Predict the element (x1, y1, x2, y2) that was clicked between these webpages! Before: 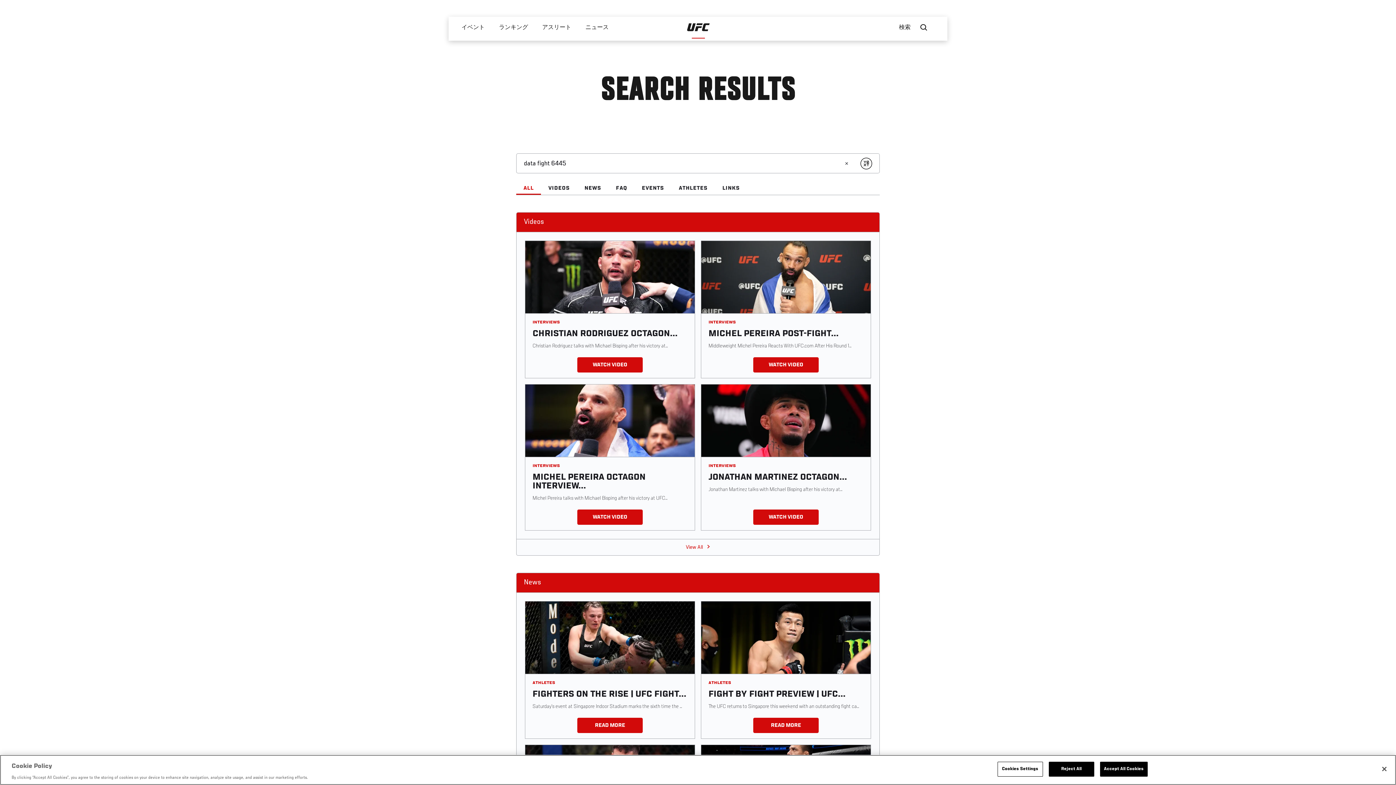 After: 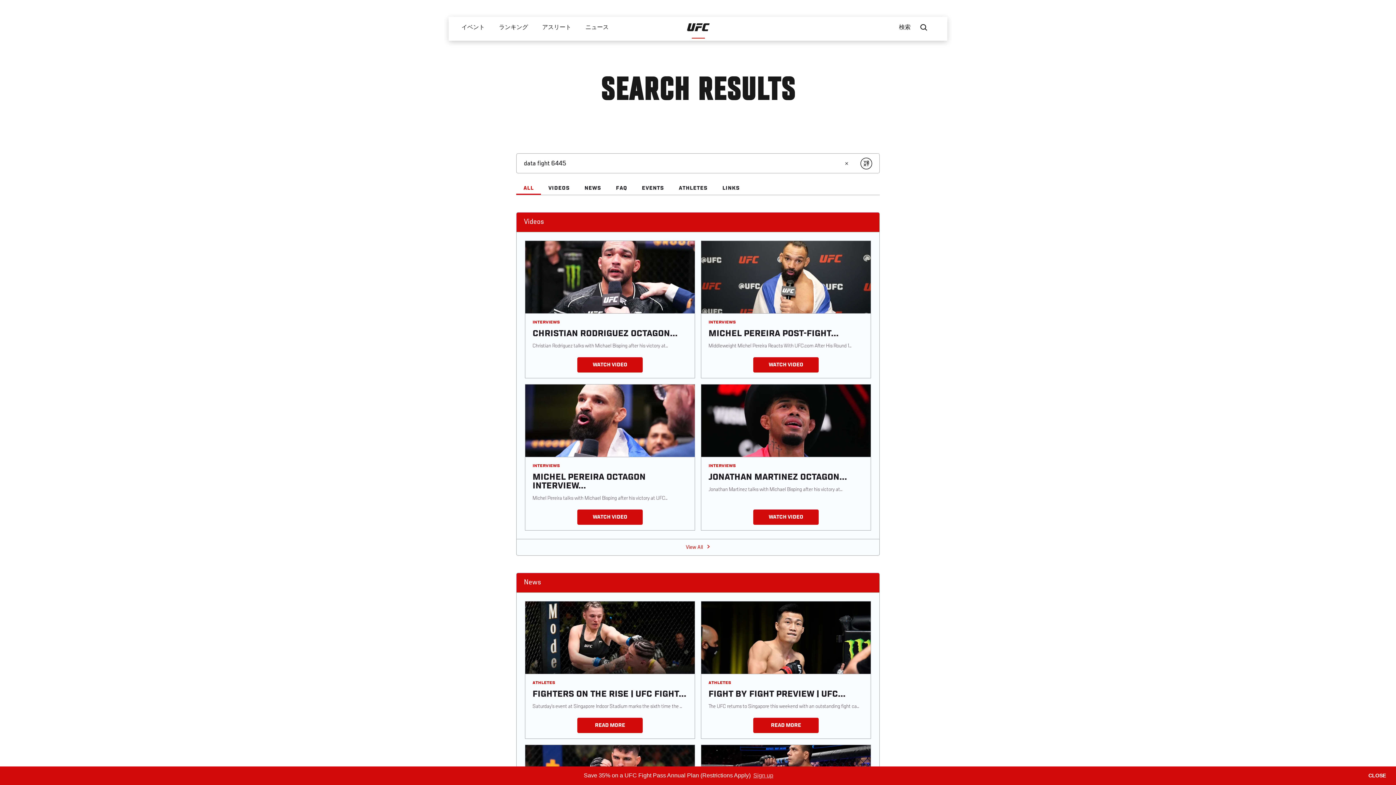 Action: bbox: (1048, 762, 1094, 777) label: Reject All